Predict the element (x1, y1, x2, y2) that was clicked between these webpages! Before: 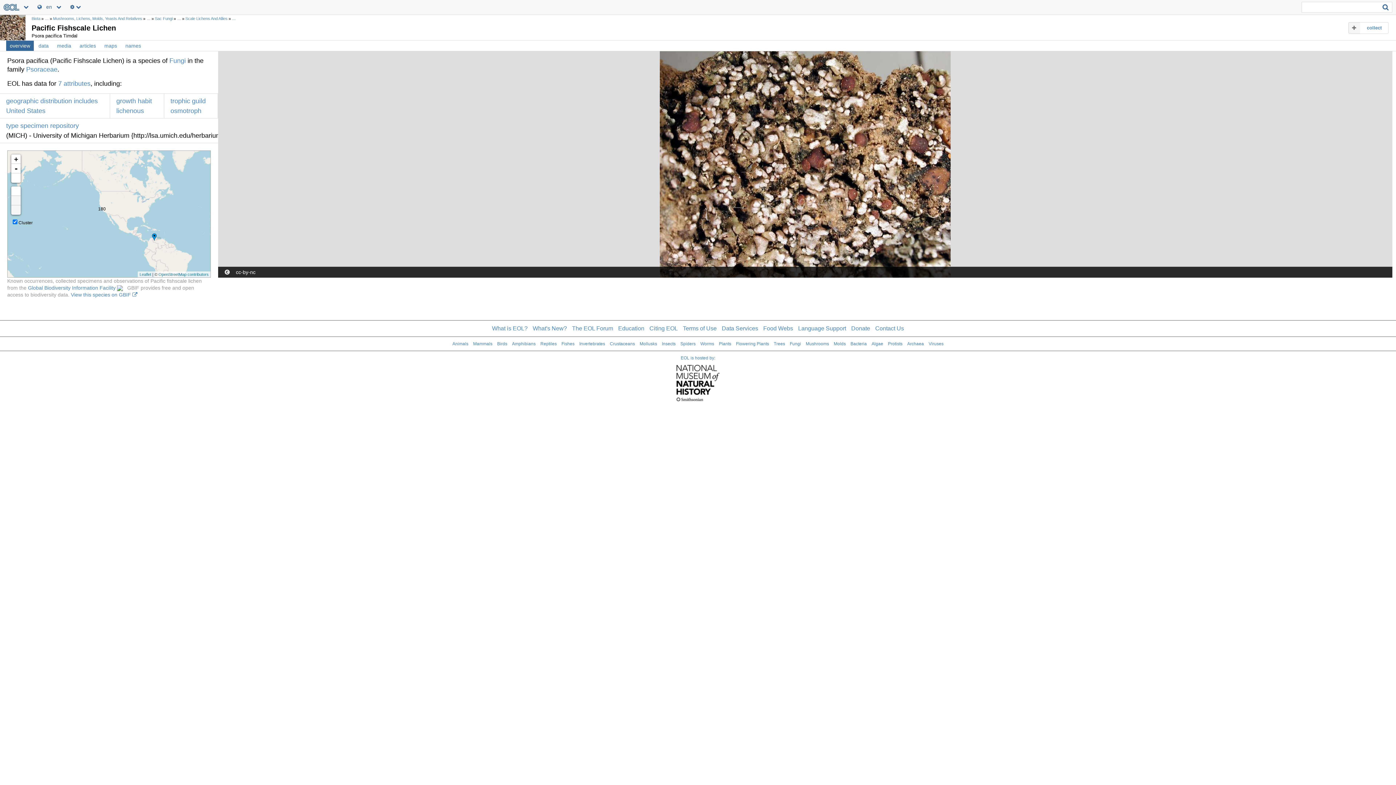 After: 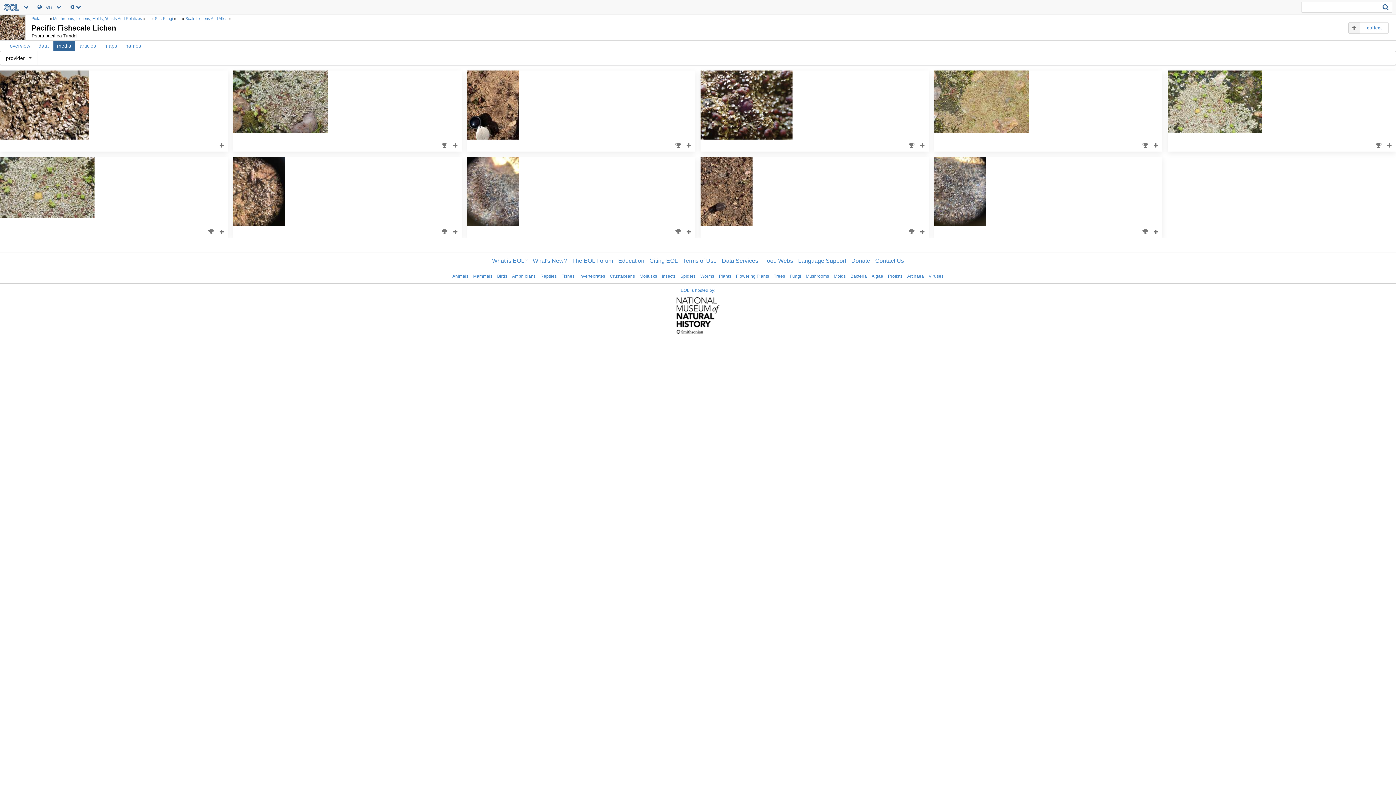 Action: bbox: (57, 42, 71, 48) label: media